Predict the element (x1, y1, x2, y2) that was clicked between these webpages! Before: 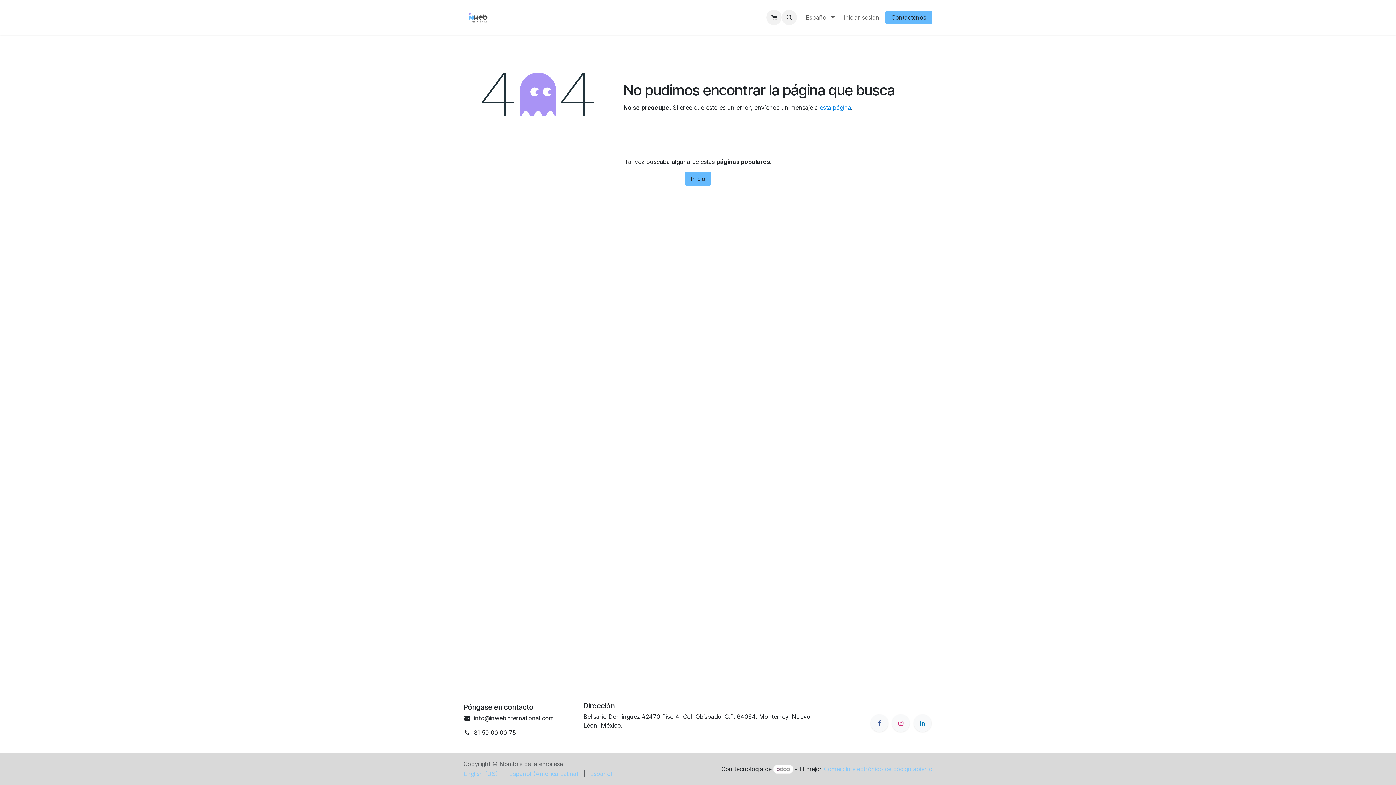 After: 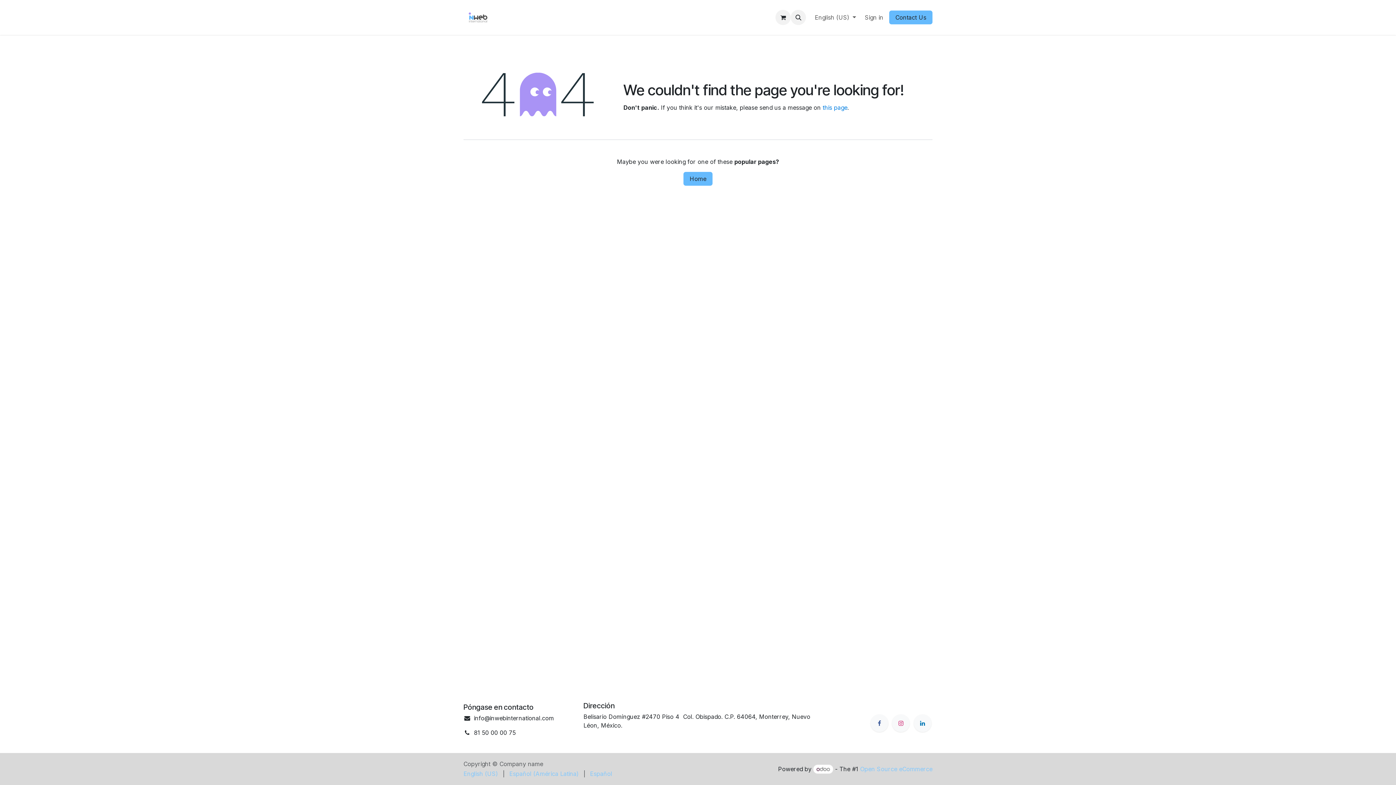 Action: label: English (US) bbox: (463, 768, 498, 779)